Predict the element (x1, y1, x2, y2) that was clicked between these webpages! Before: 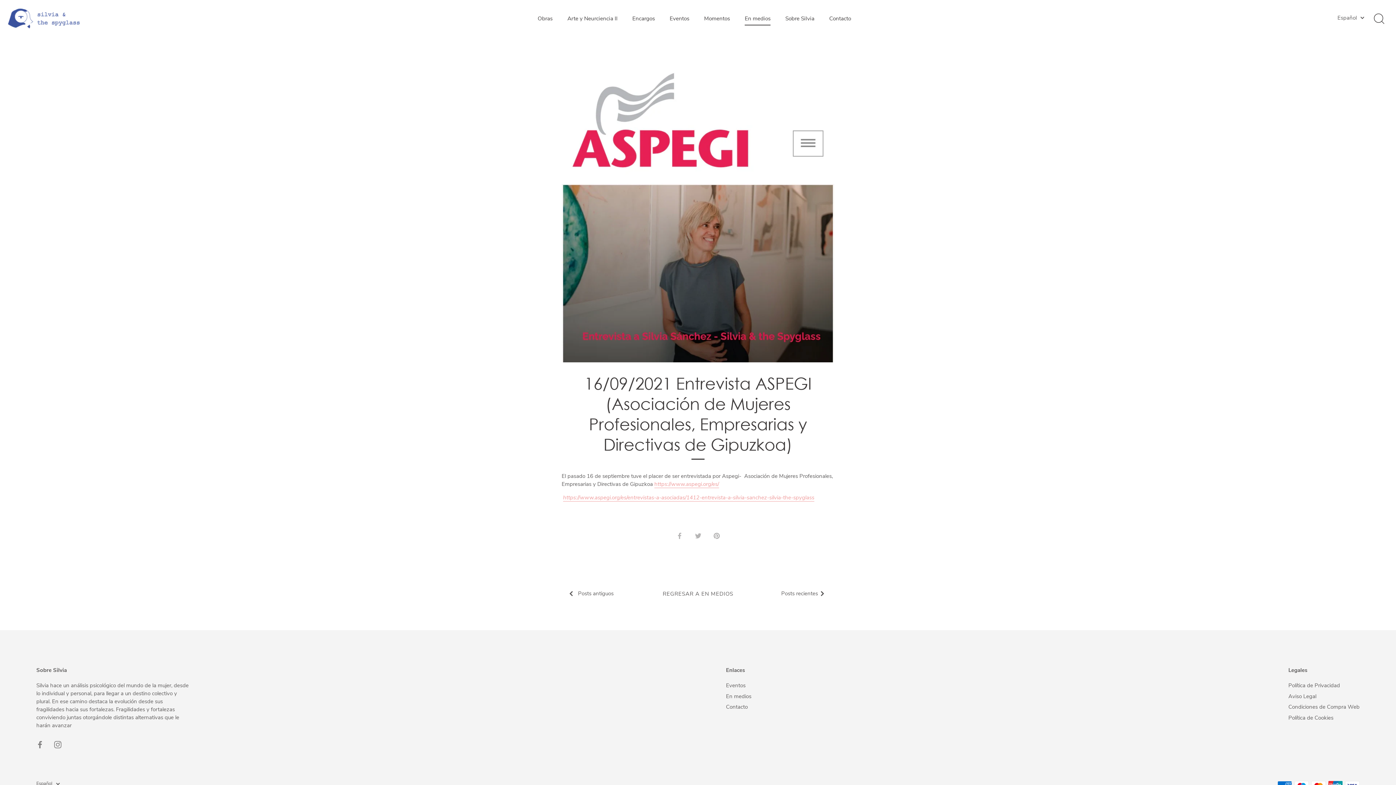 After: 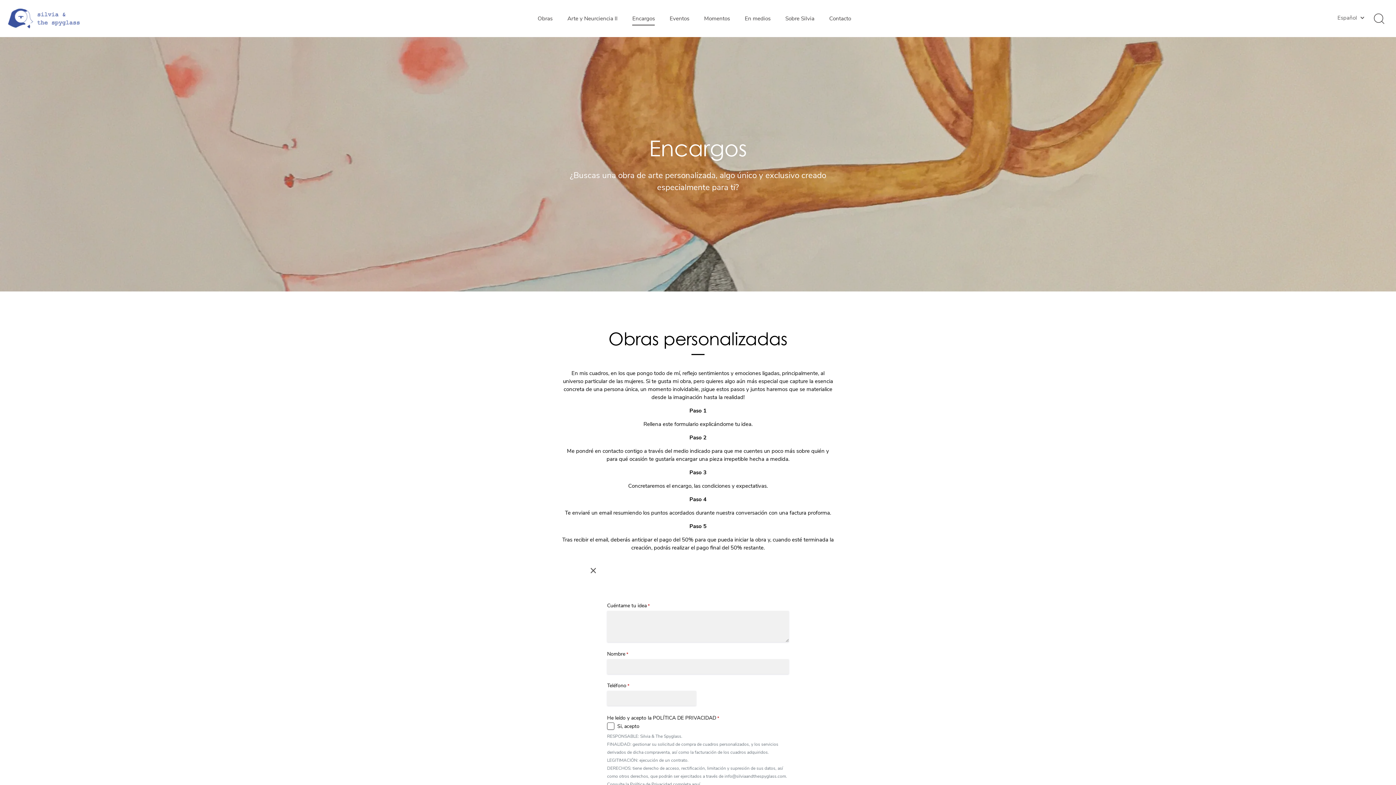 Action: label: Encargos bbox: (625, 11, 661, 25)